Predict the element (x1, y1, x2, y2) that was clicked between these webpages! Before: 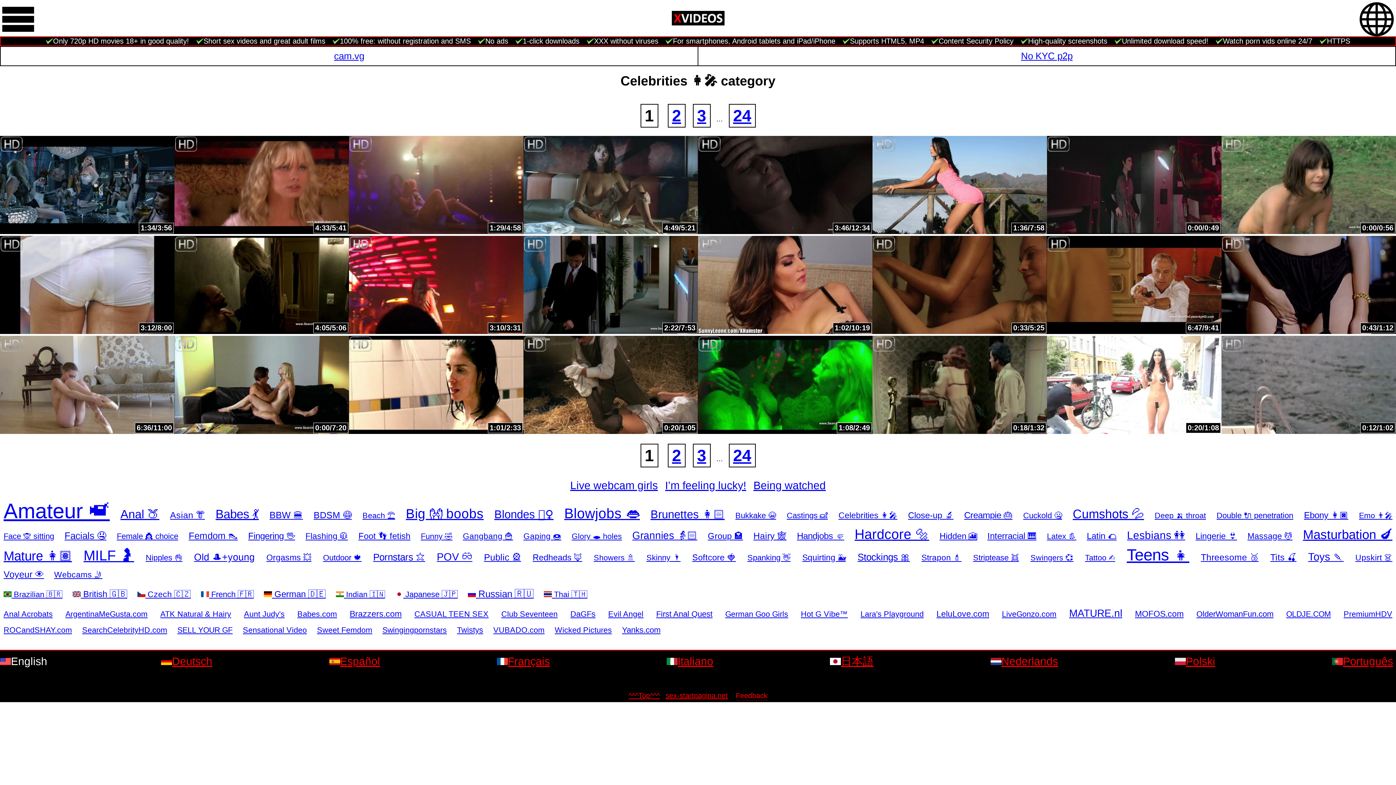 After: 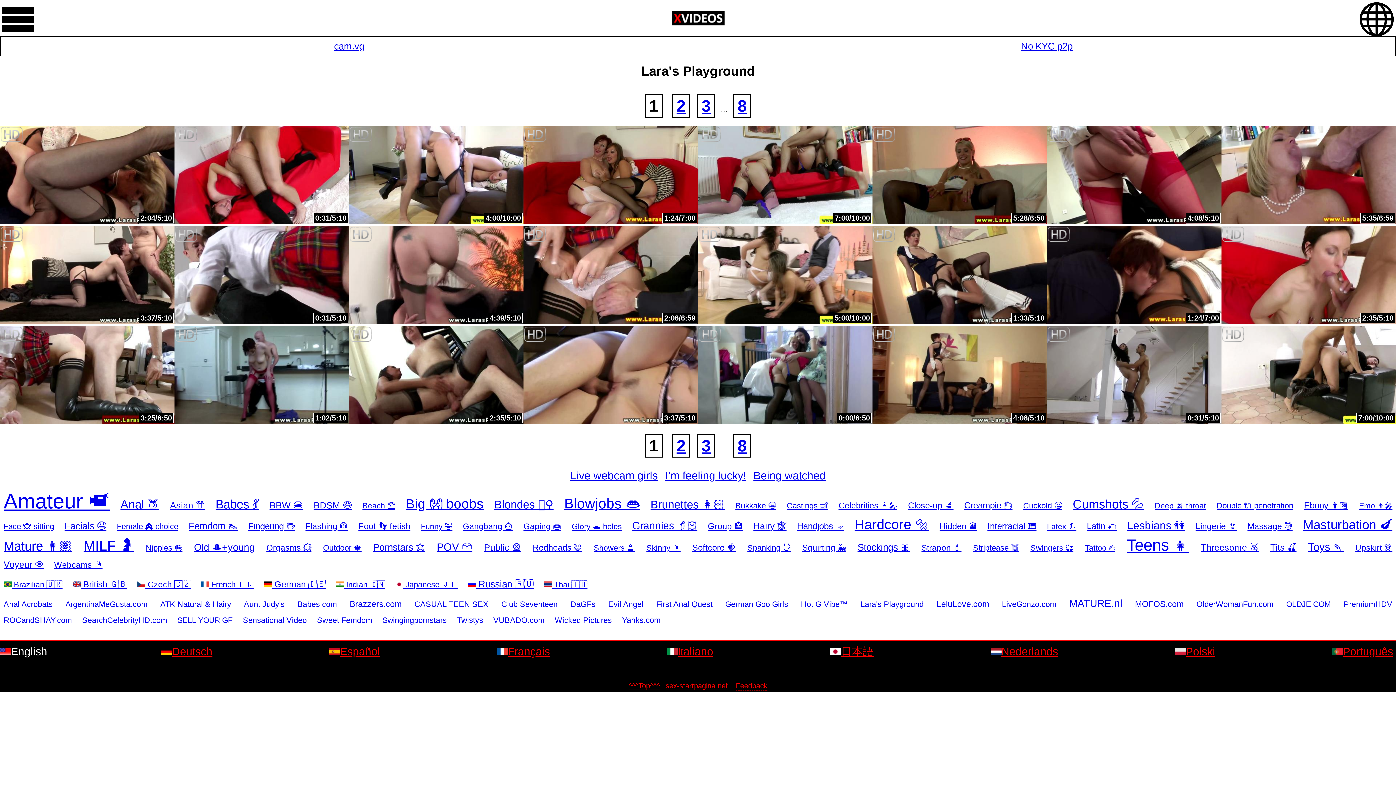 Action: bbox: (860, 609, 924, 618) label: Lara's Playground